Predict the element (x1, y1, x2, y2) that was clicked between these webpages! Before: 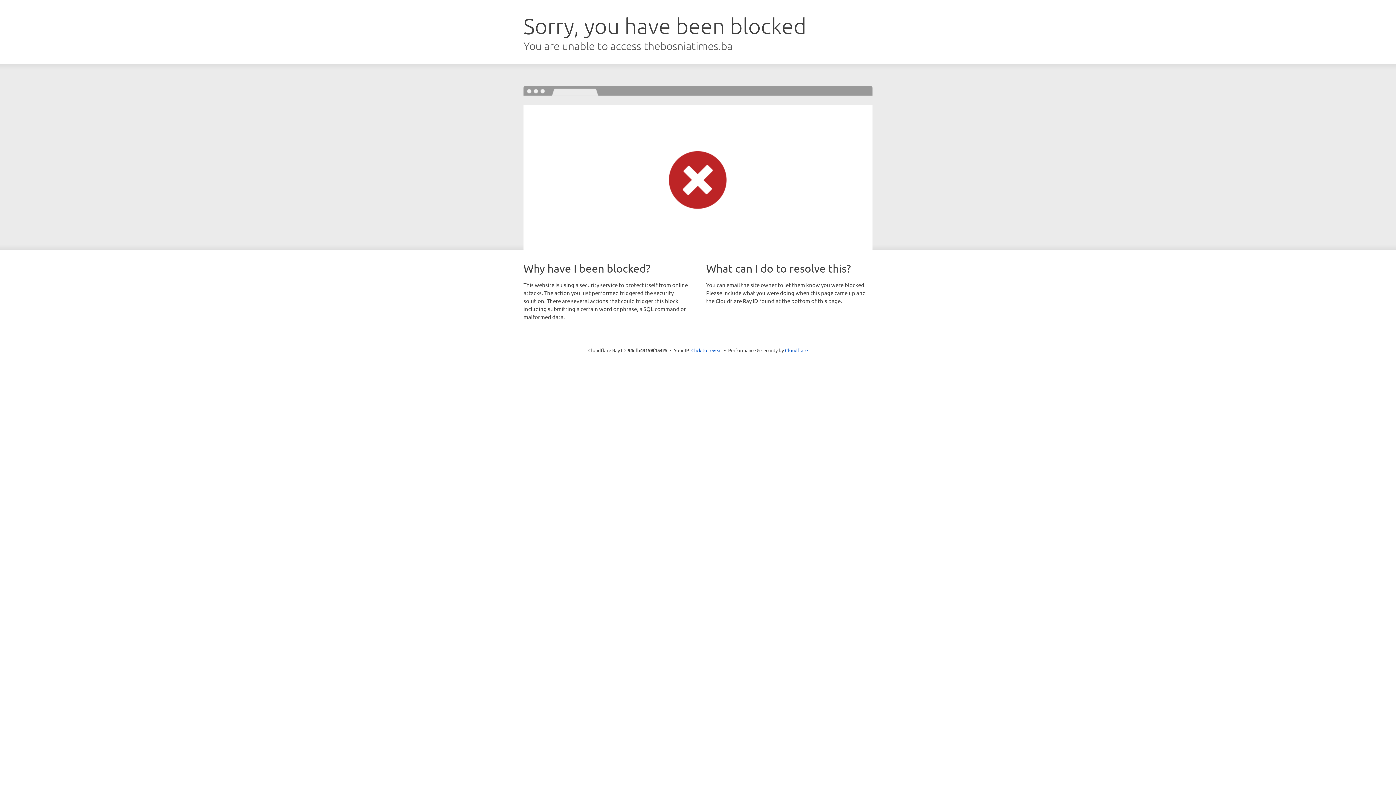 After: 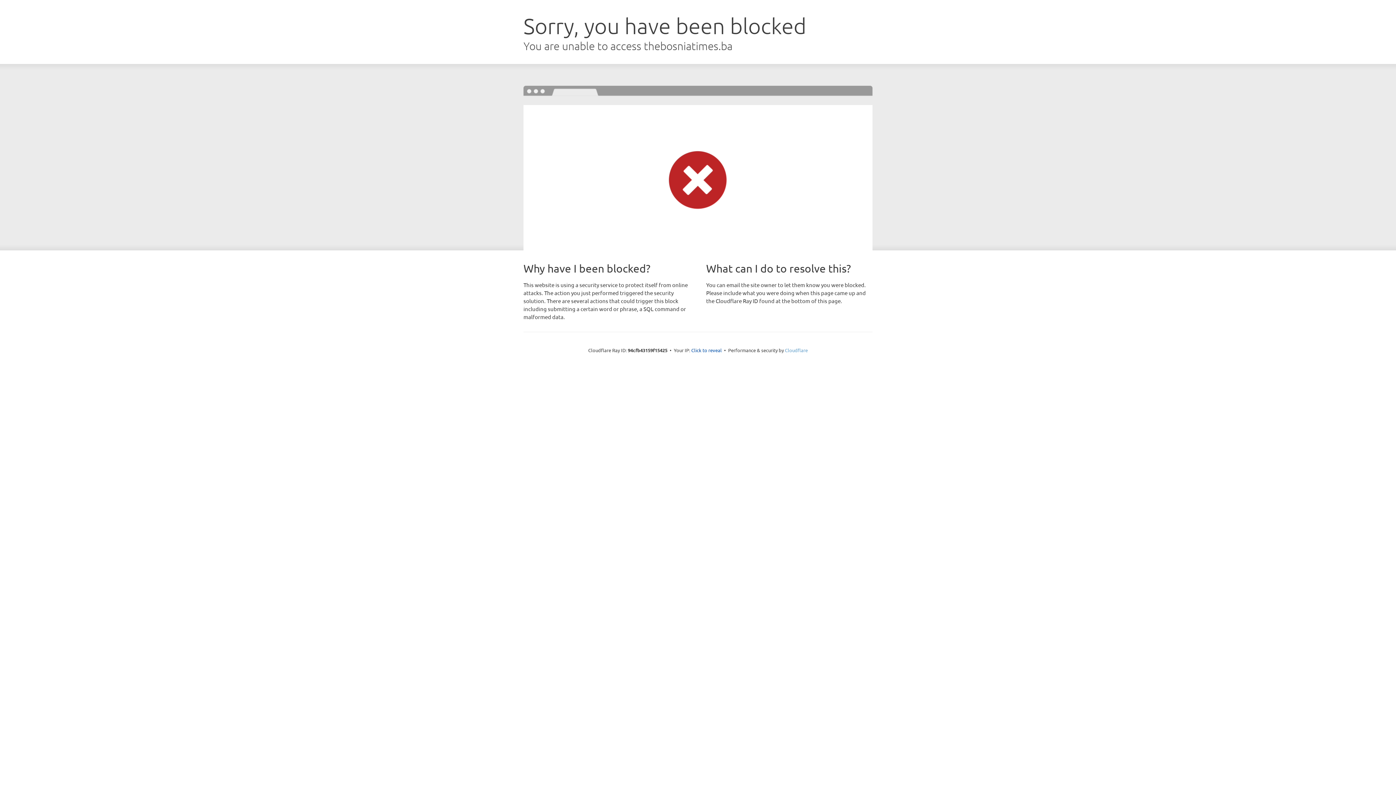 Action: label: Cloudflare bbox: (785, 347, 808, 353)